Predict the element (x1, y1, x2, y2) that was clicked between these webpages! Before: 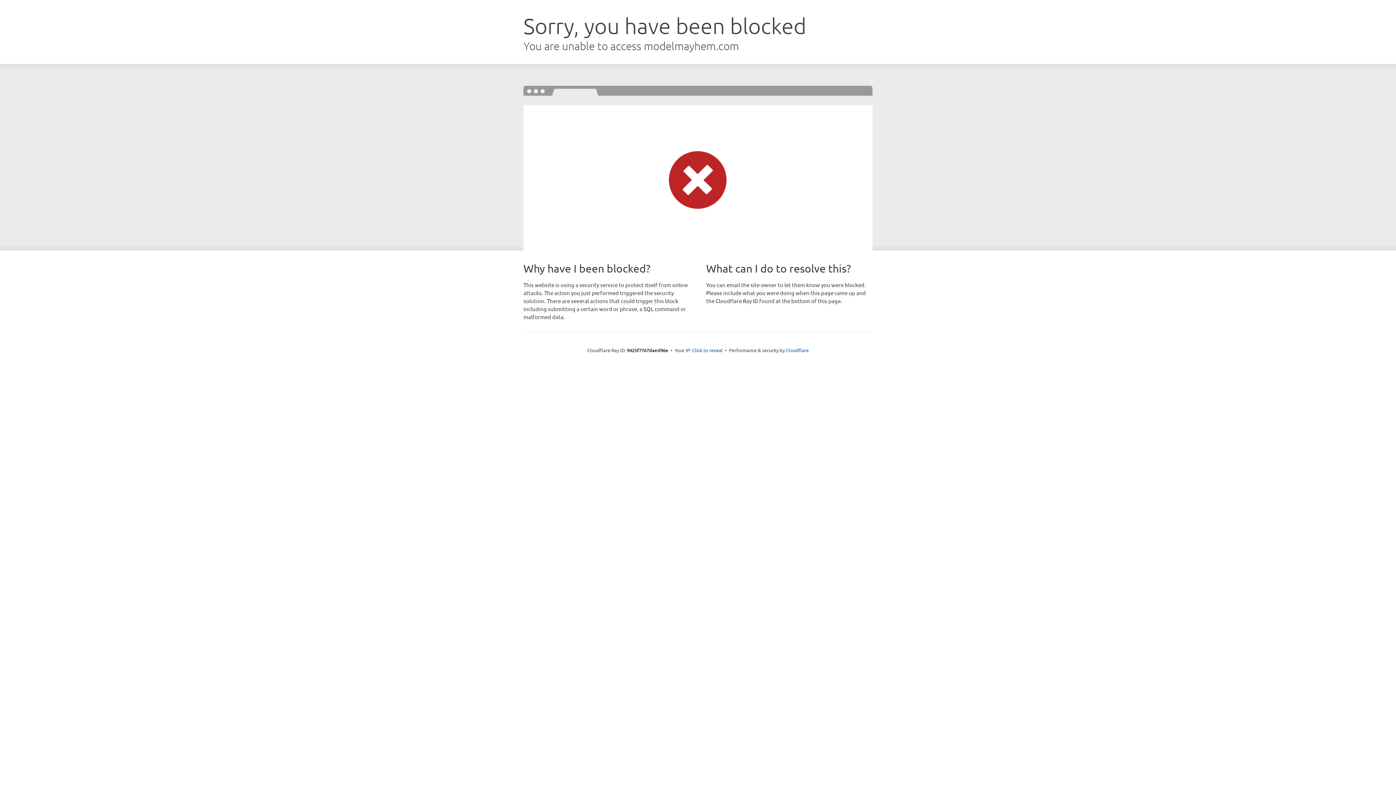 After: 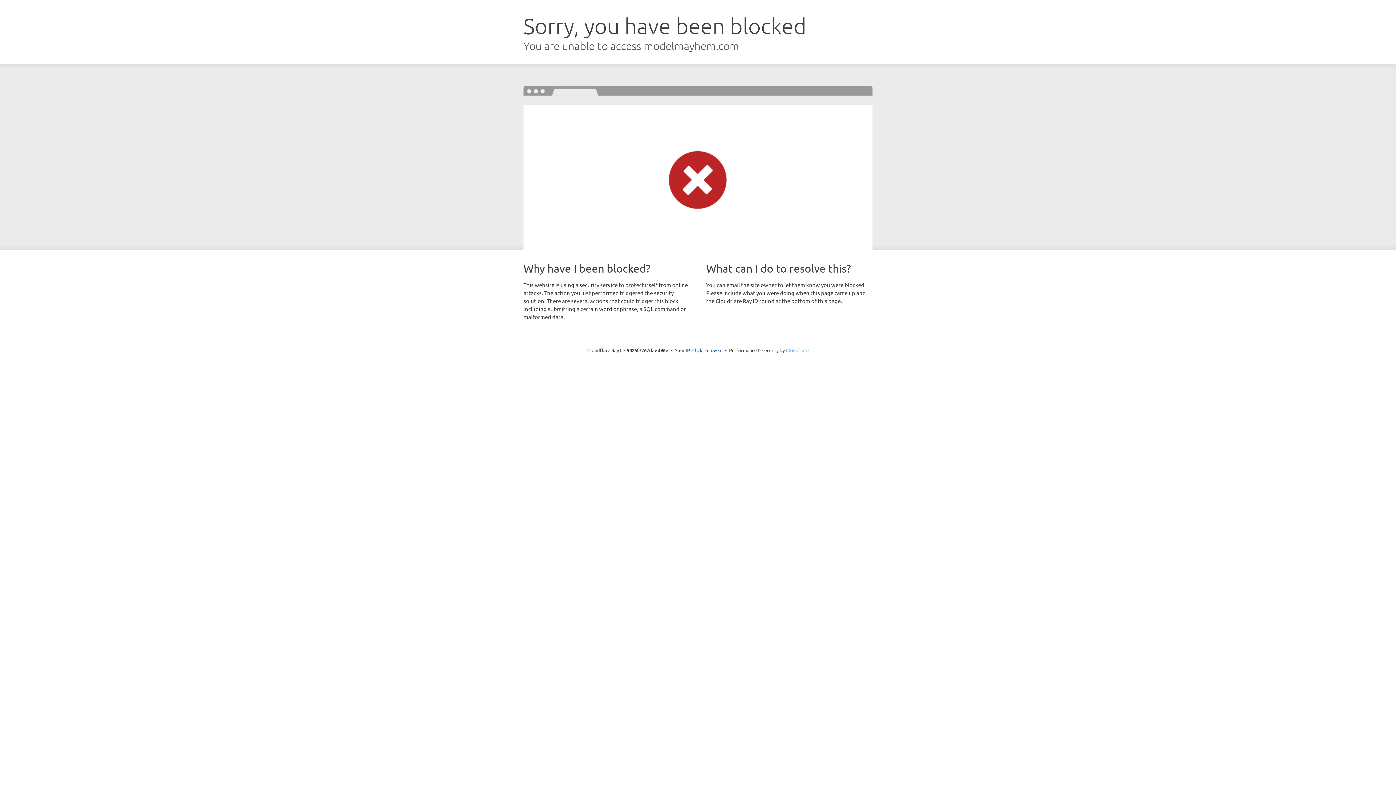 Action: label: Cloudflare bbox: (786, 347, 808, 353)